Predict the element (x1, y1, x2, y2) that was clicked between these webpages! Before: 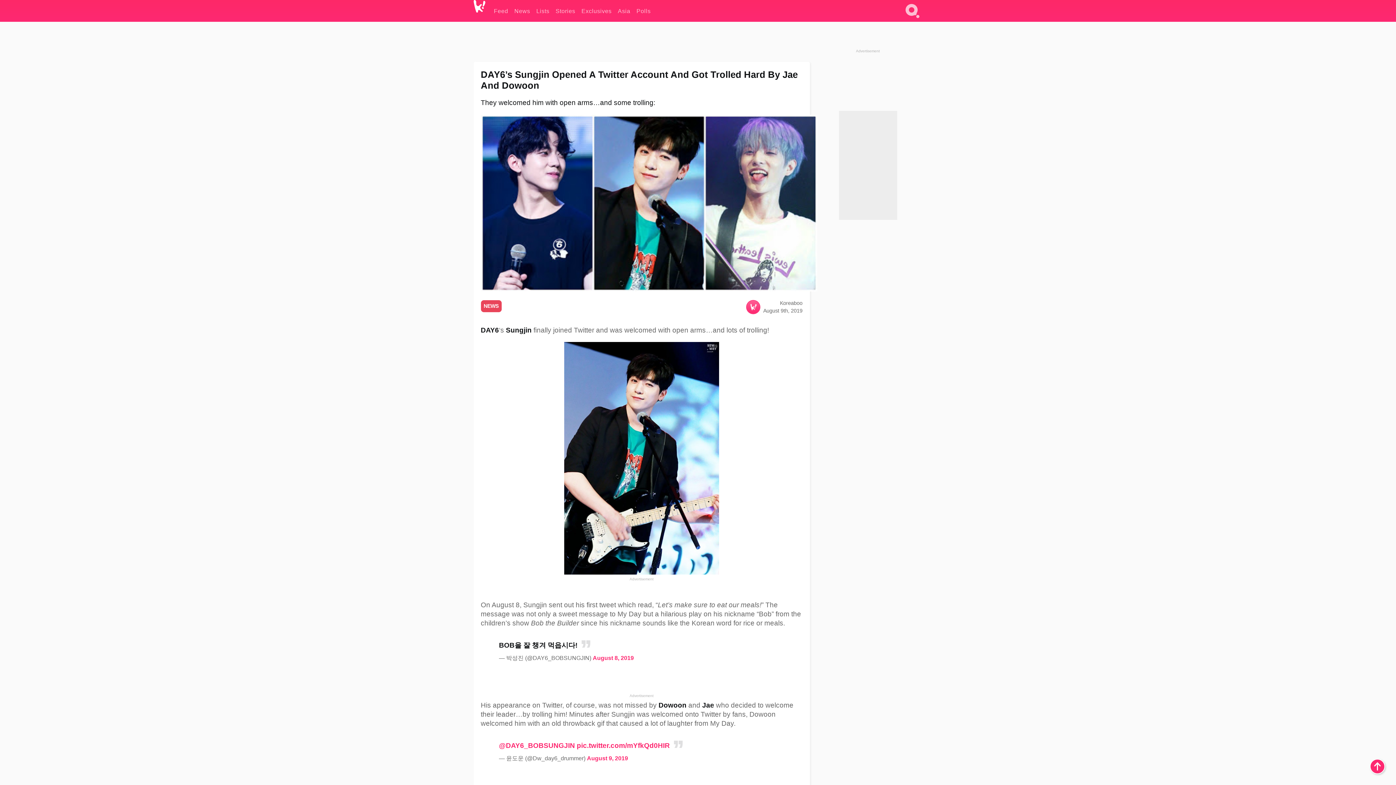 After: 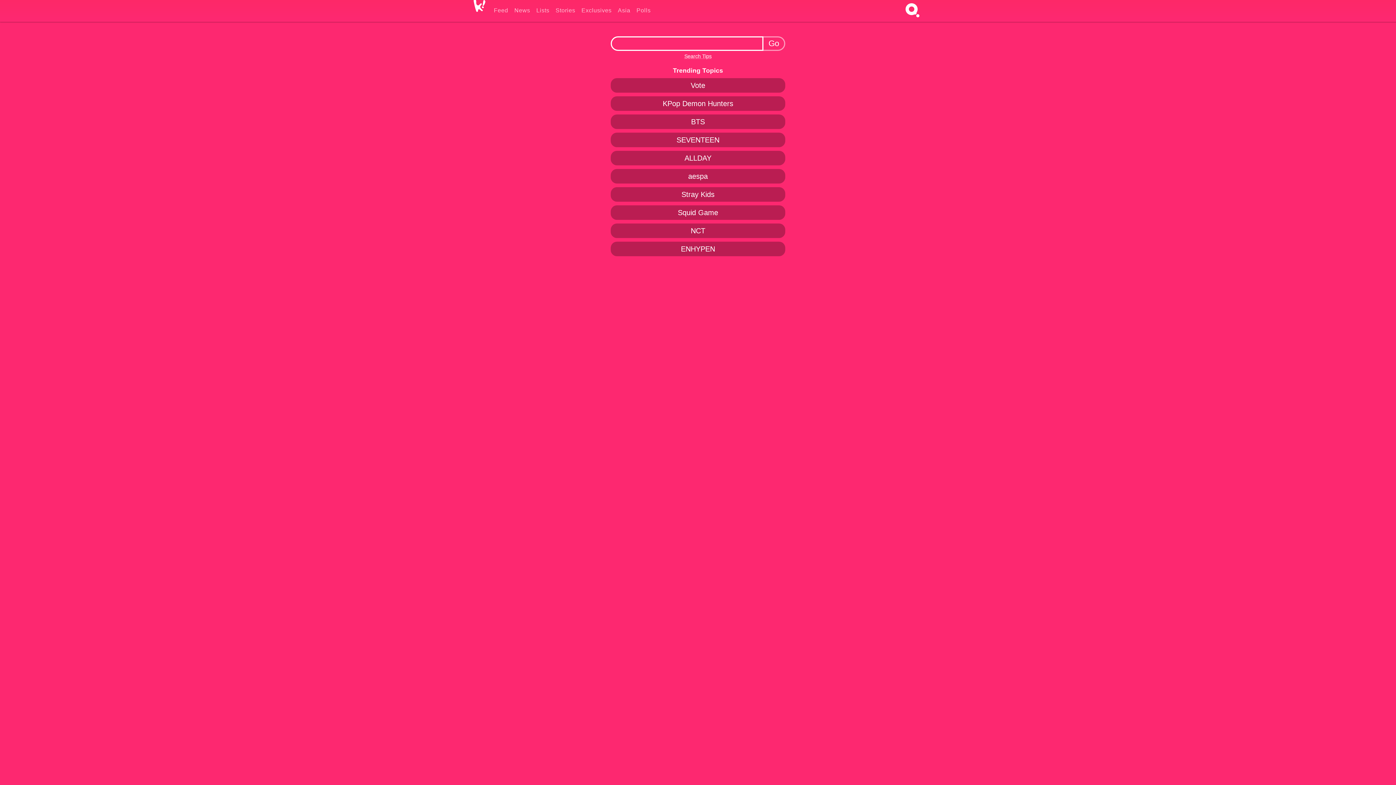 Action: label: Search bbox: (902, 16, 922, 22)